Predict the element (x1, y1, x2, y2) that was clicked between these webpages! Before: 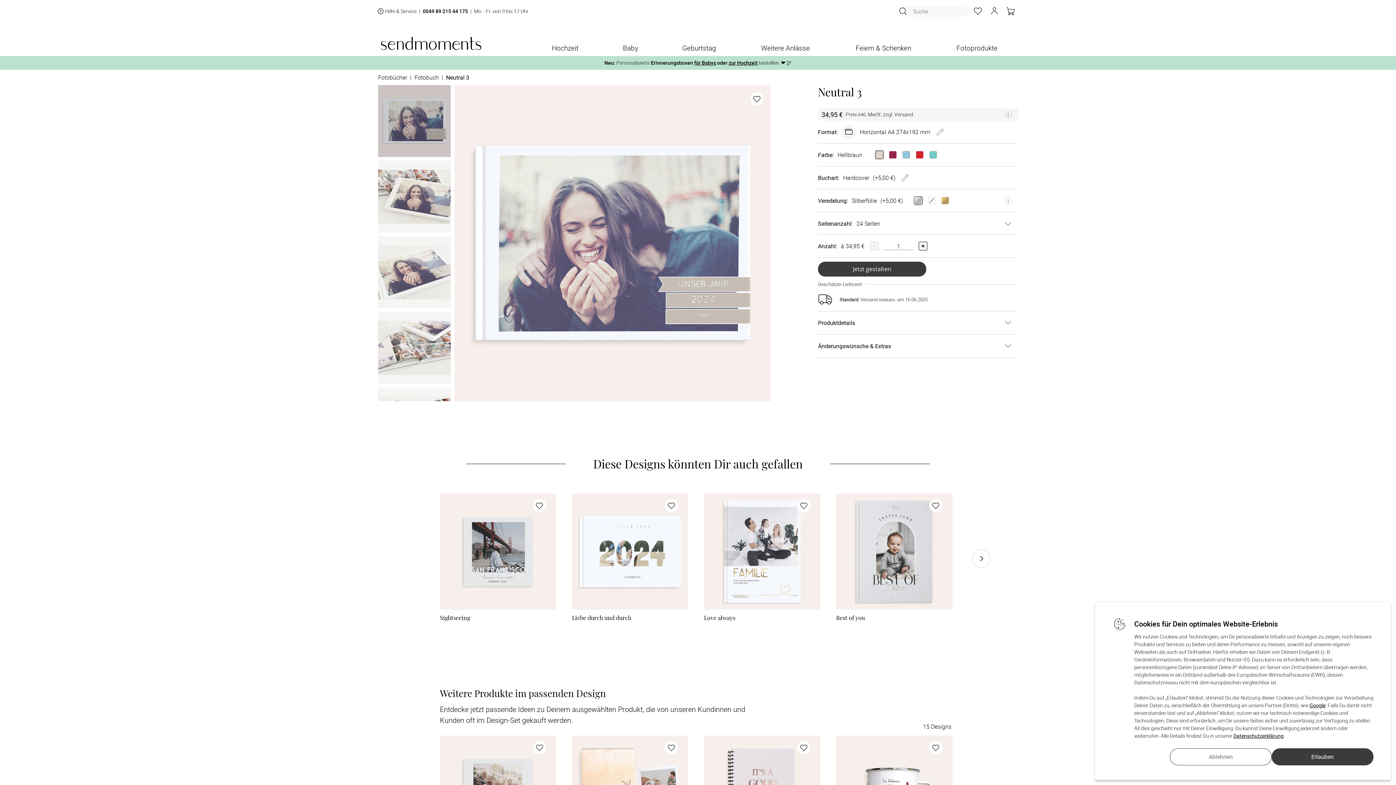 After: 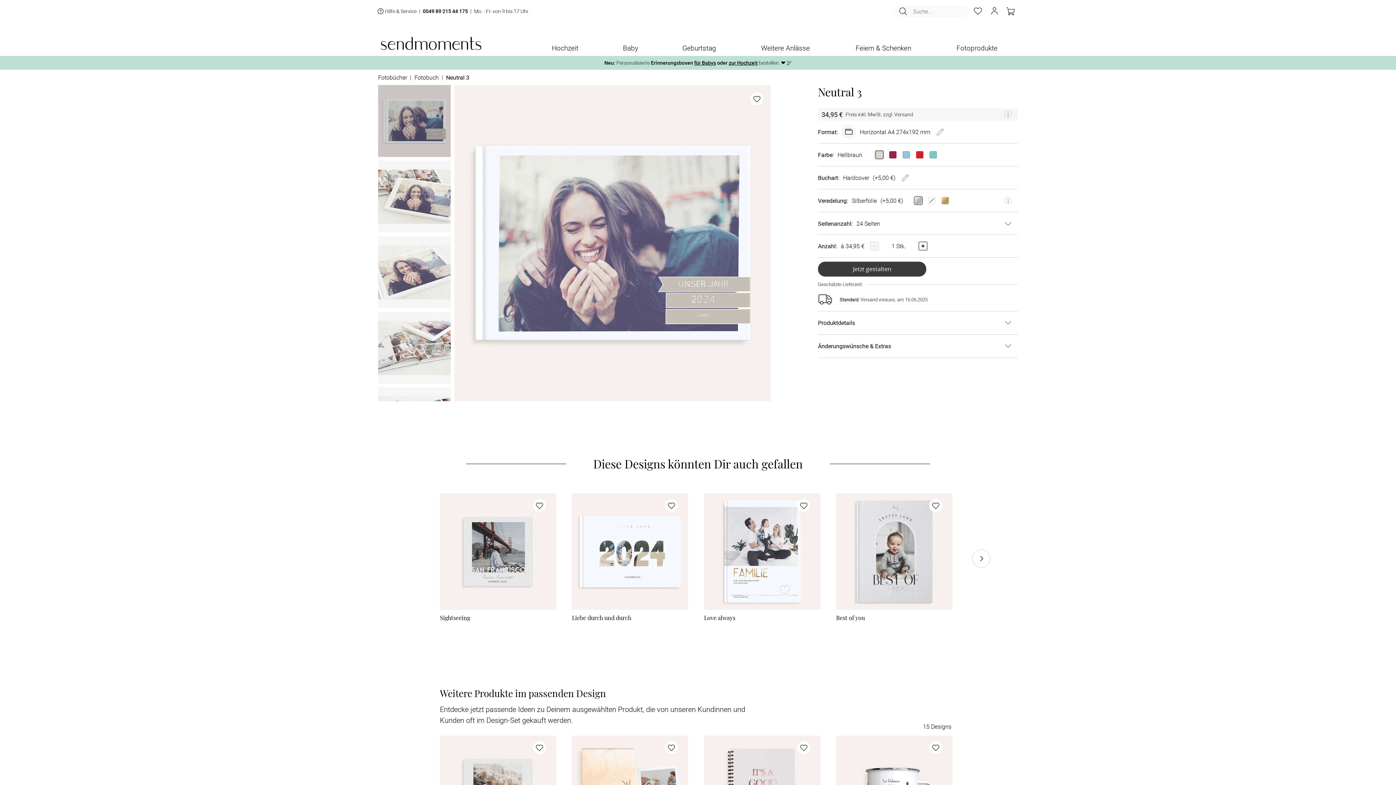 Action: label: allow cookies Erlauben bbox: (1272, 748, 1373, 765)